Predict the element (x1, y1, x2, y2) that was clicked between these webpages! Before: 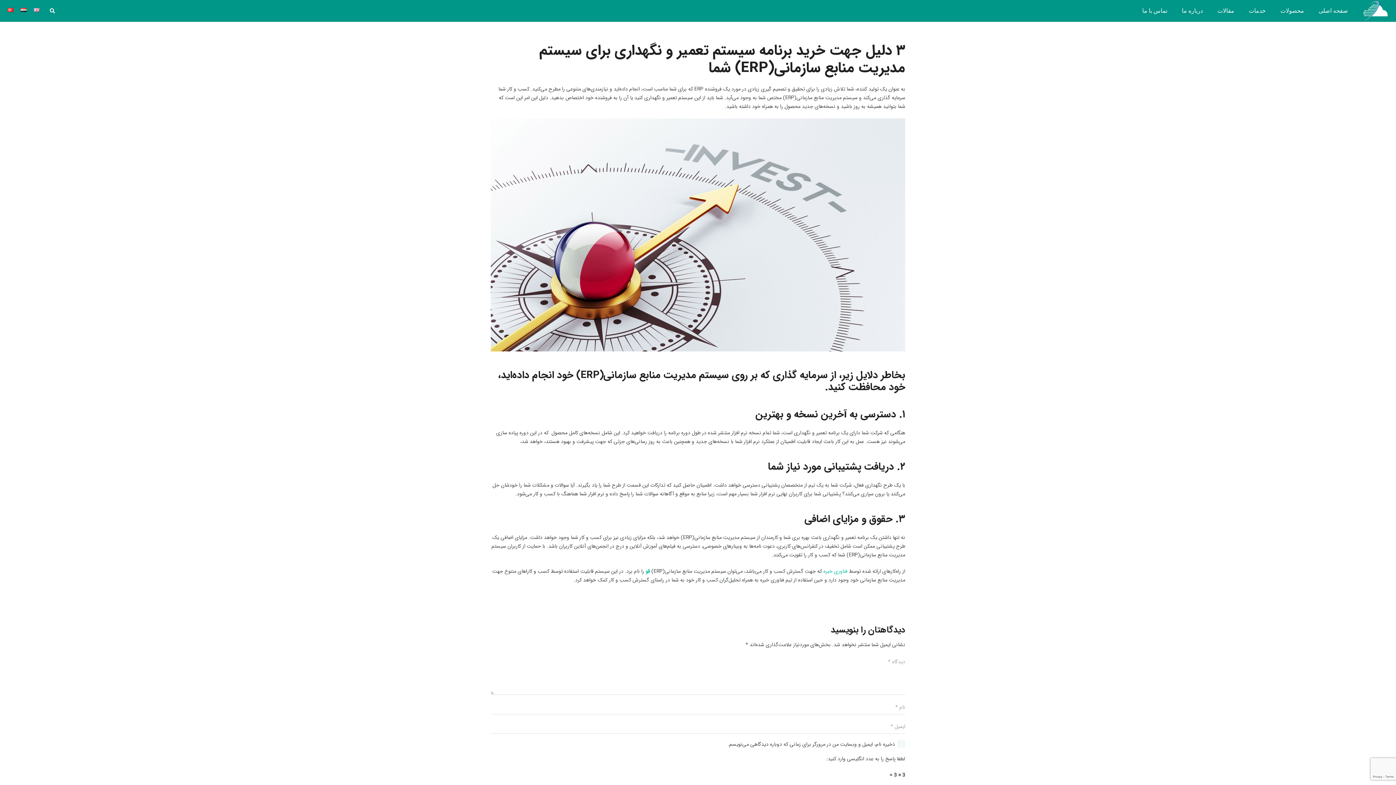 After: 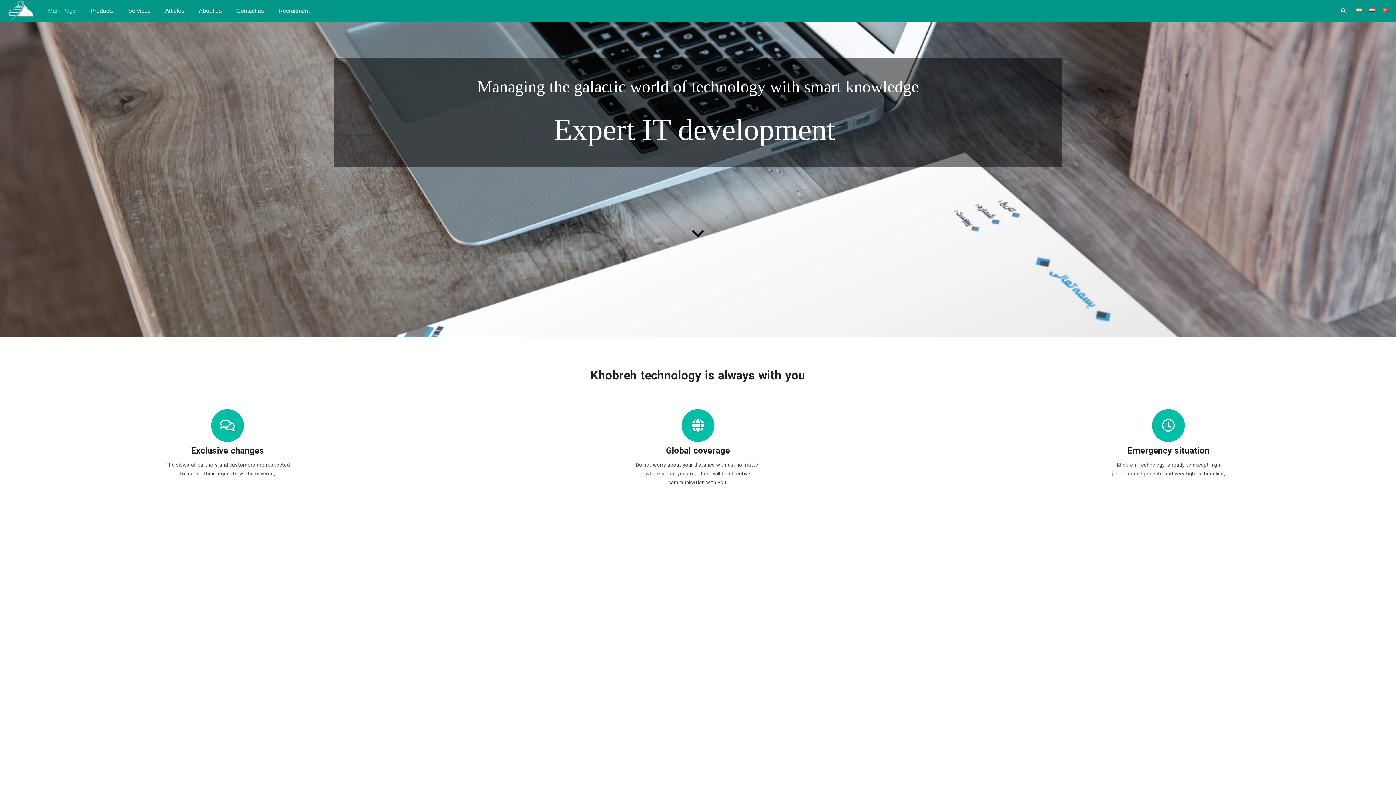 Action: bbox: (33, 6, 39, 14)